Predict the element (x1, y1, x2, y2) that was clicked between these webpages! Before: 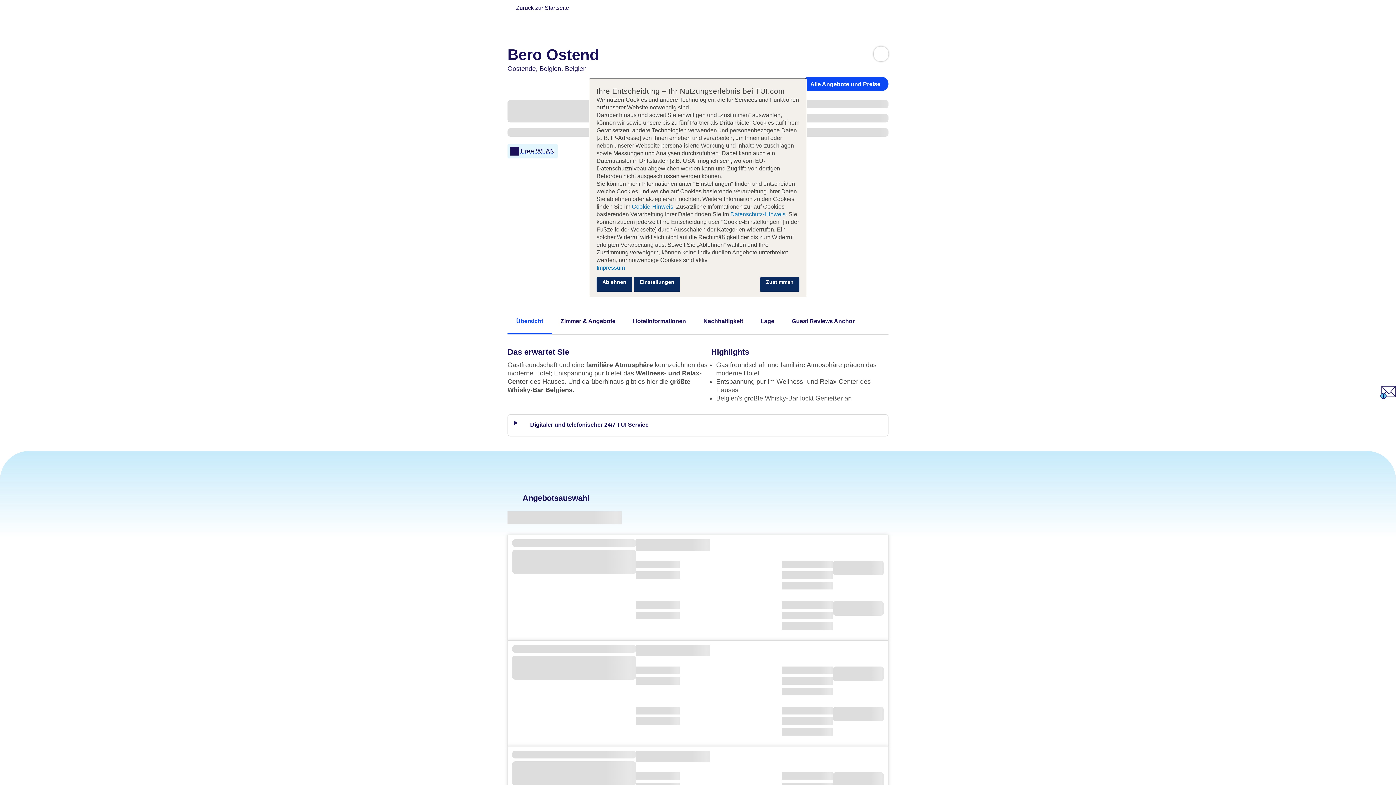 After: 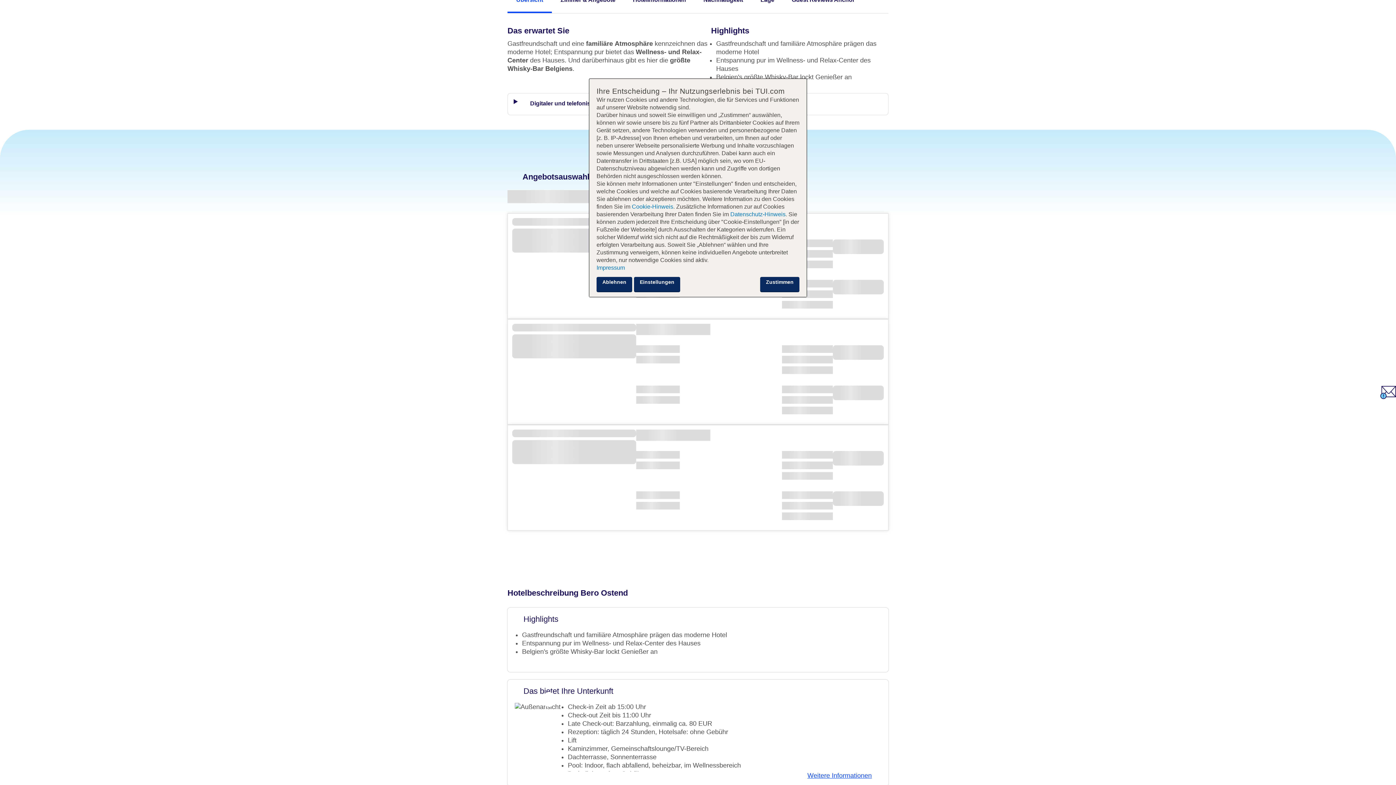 Action: bbox: (516, 317, 543, 325) label: Übersicht